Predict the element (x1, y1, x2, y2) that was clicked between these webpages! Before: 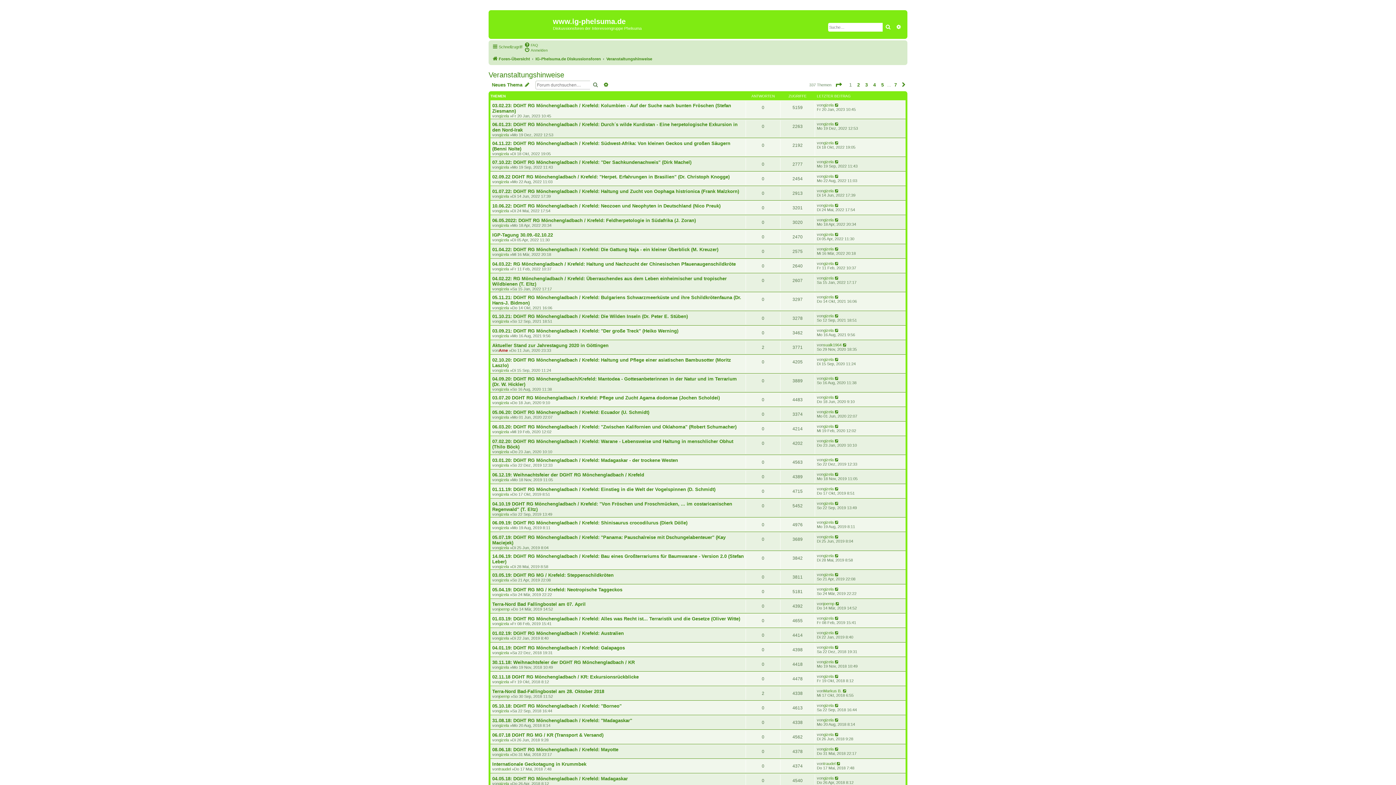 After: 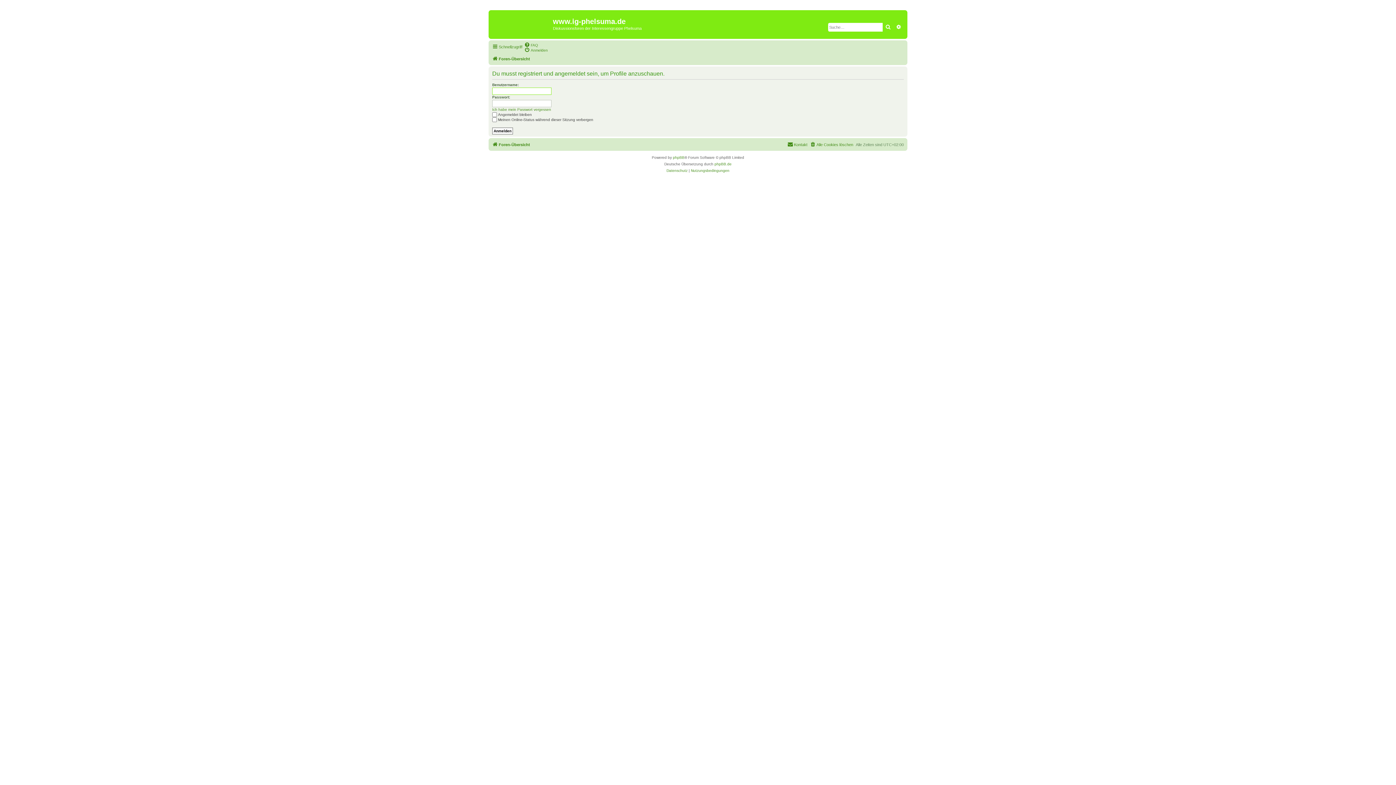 Action: label: gizela bbox: (823, 102, 833, 107)